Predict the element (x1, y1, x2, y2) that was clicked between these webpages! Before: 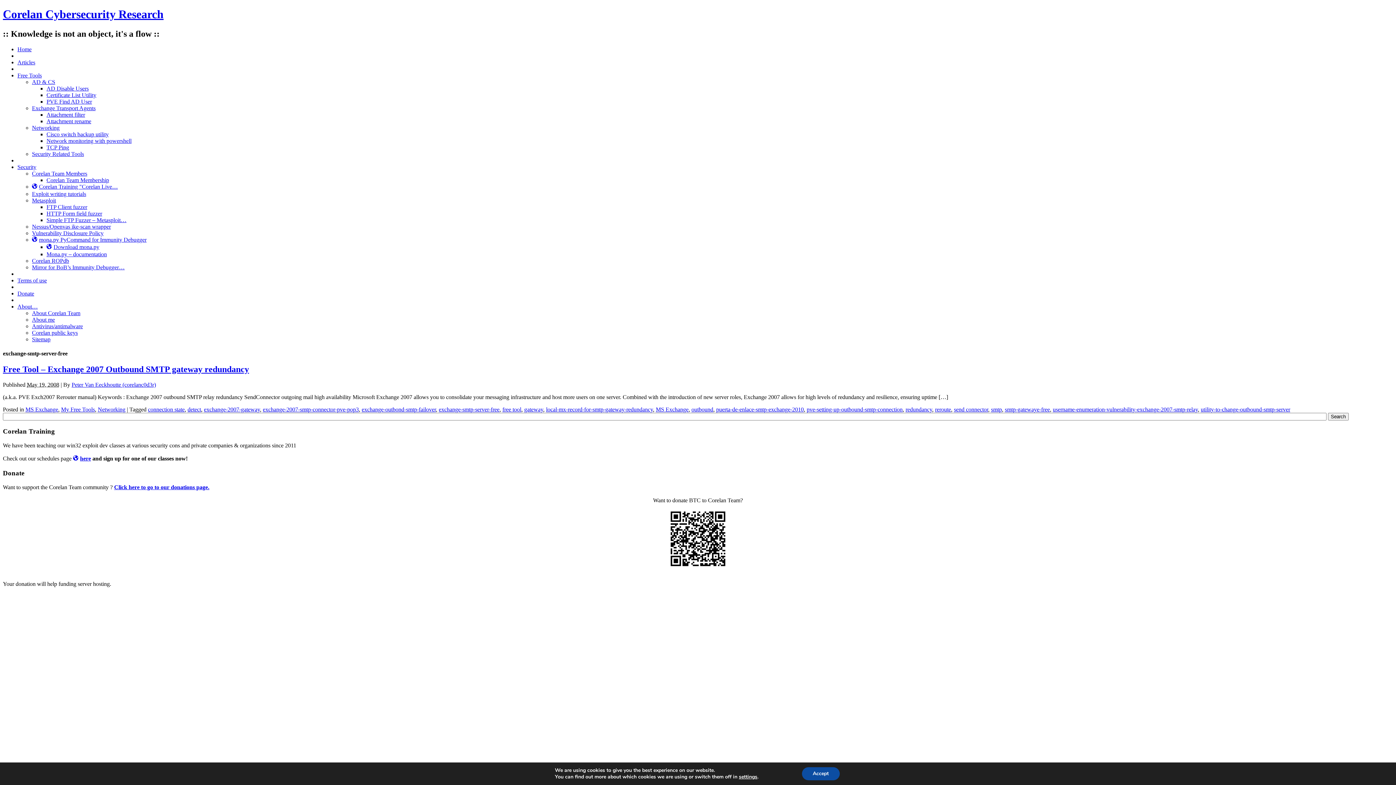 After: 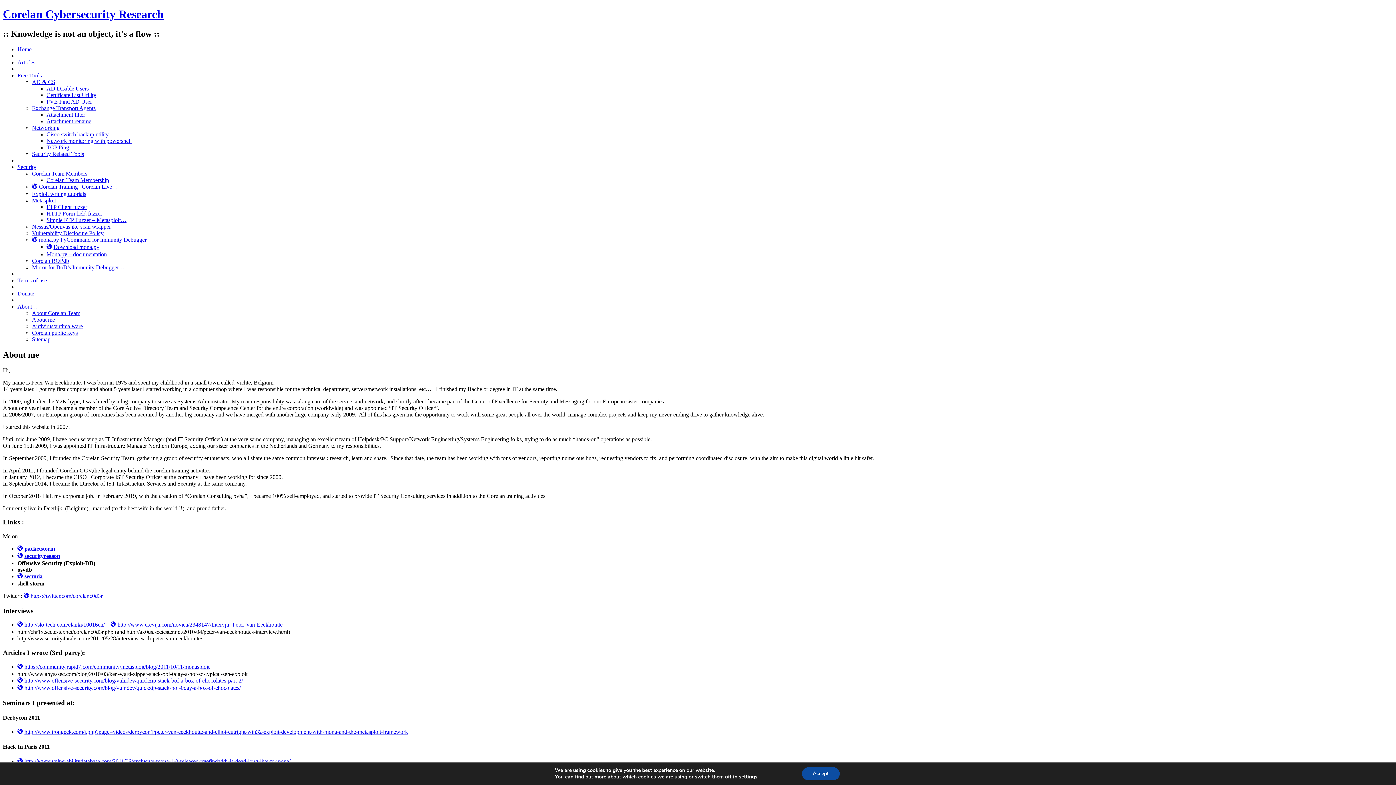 Action: bbox: (32, 316, 54, 322) label: About me